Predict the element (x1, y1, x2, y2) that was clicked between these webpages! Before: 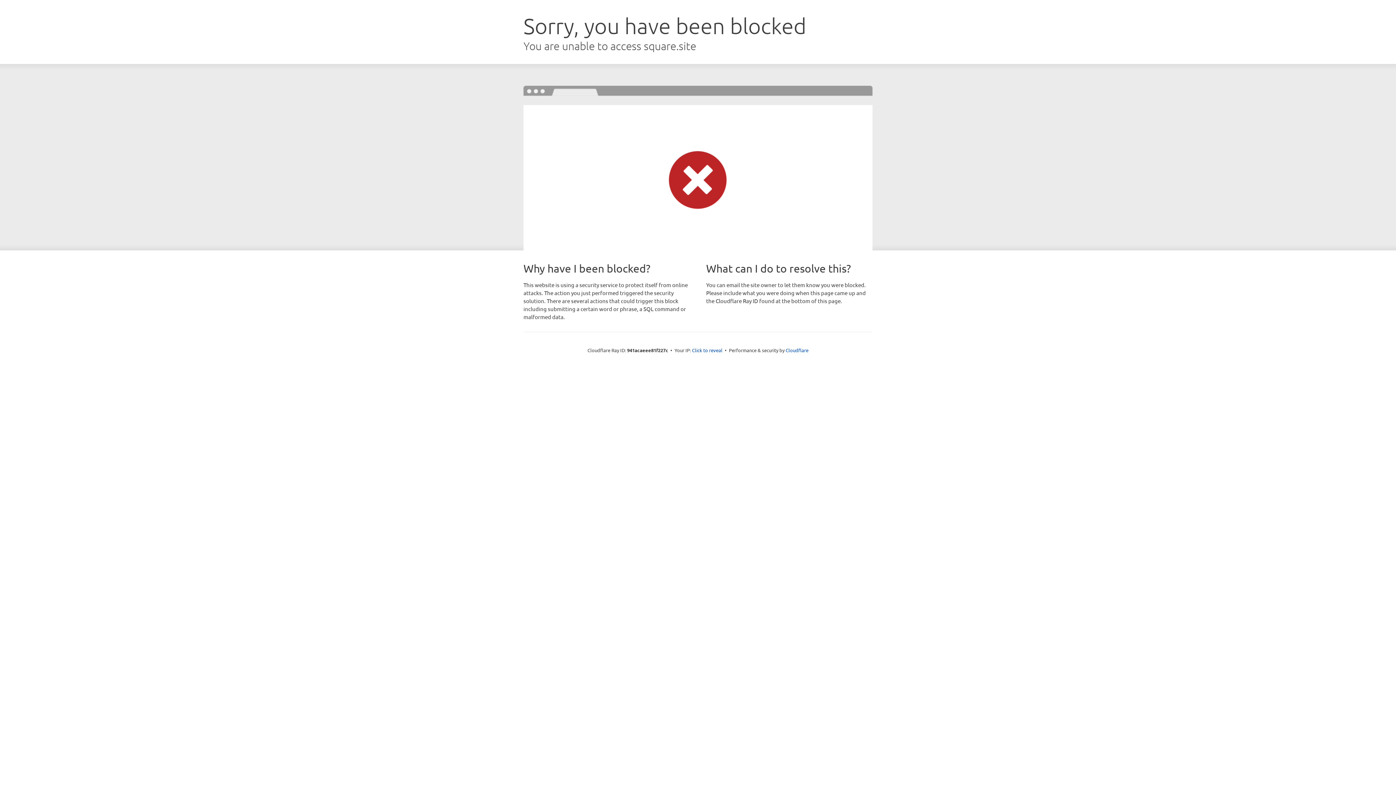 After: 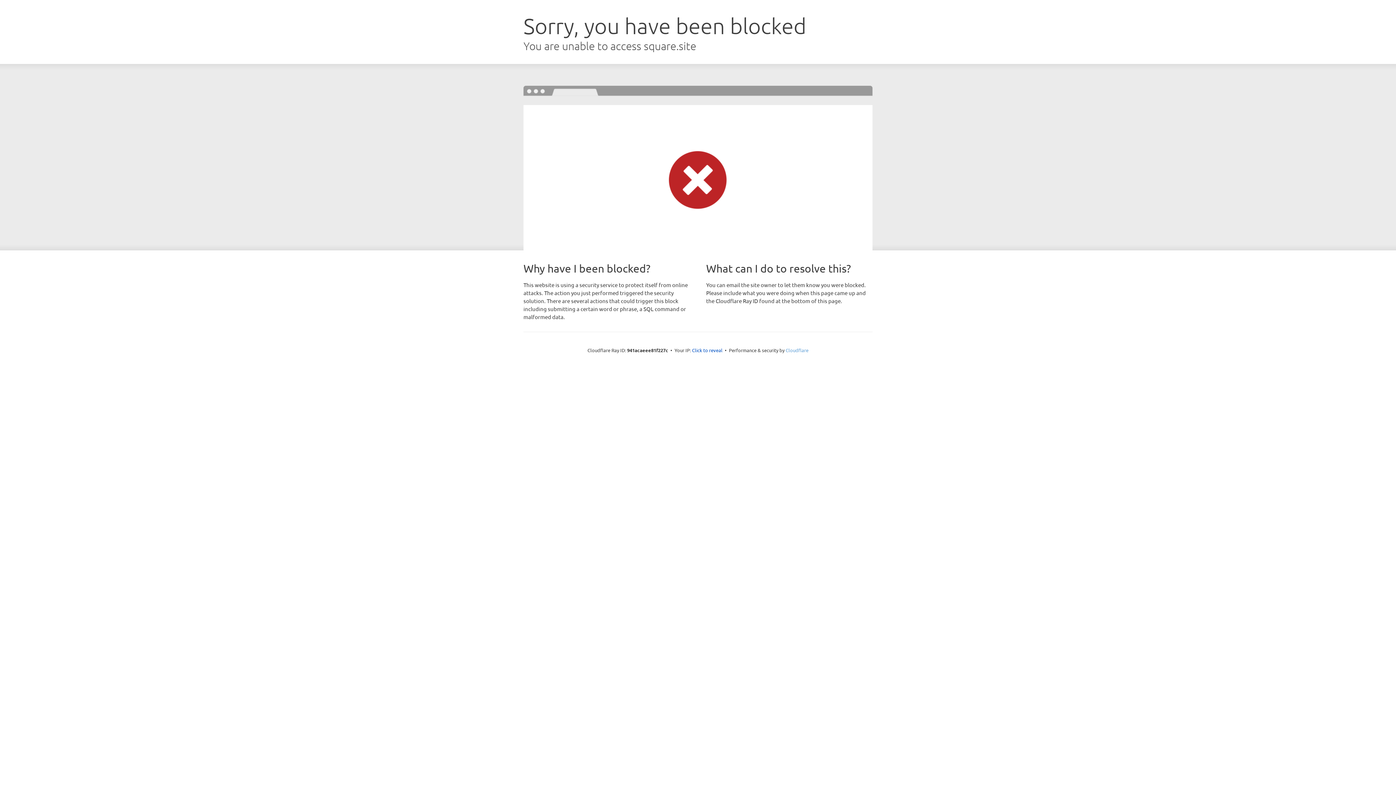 Action: label: Cloudflare bbox: (785, 347, 808, 353)